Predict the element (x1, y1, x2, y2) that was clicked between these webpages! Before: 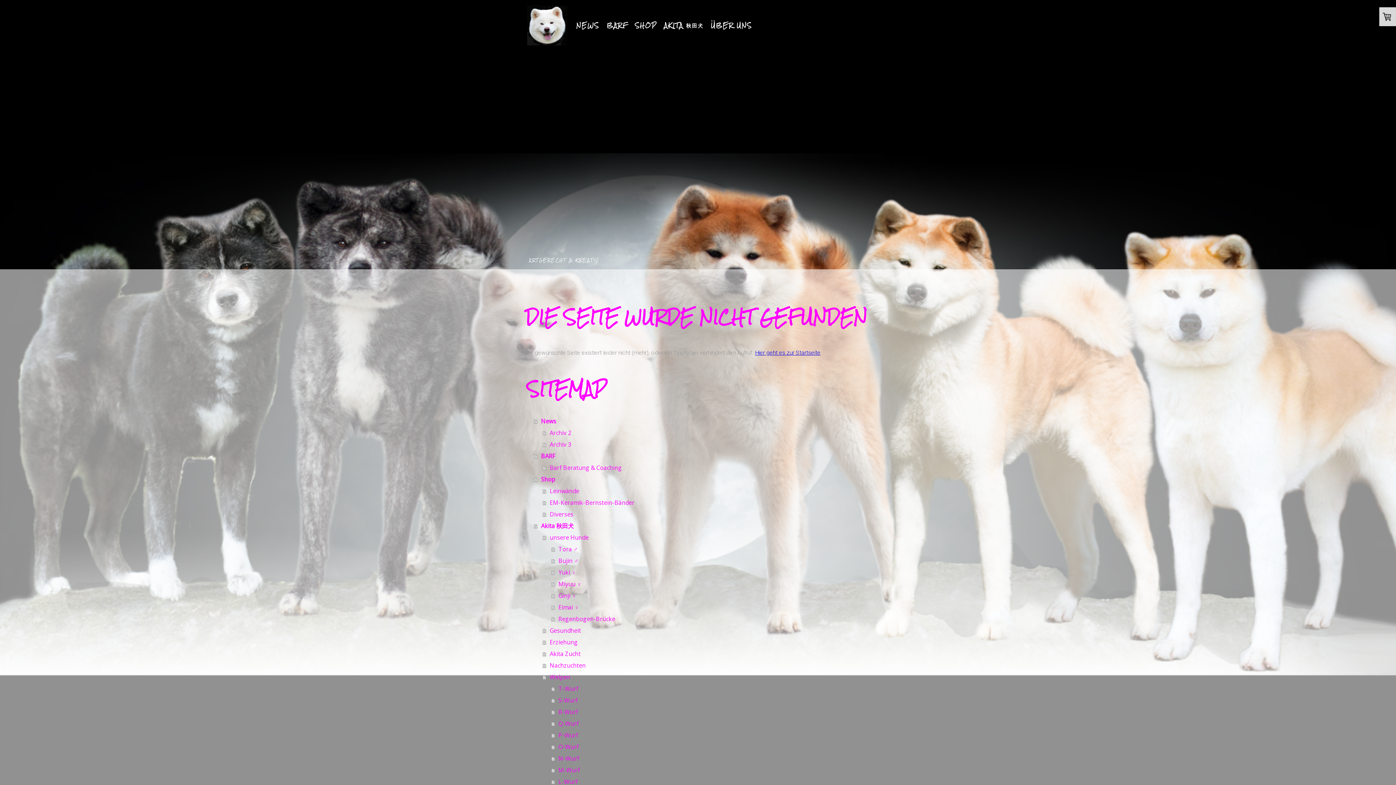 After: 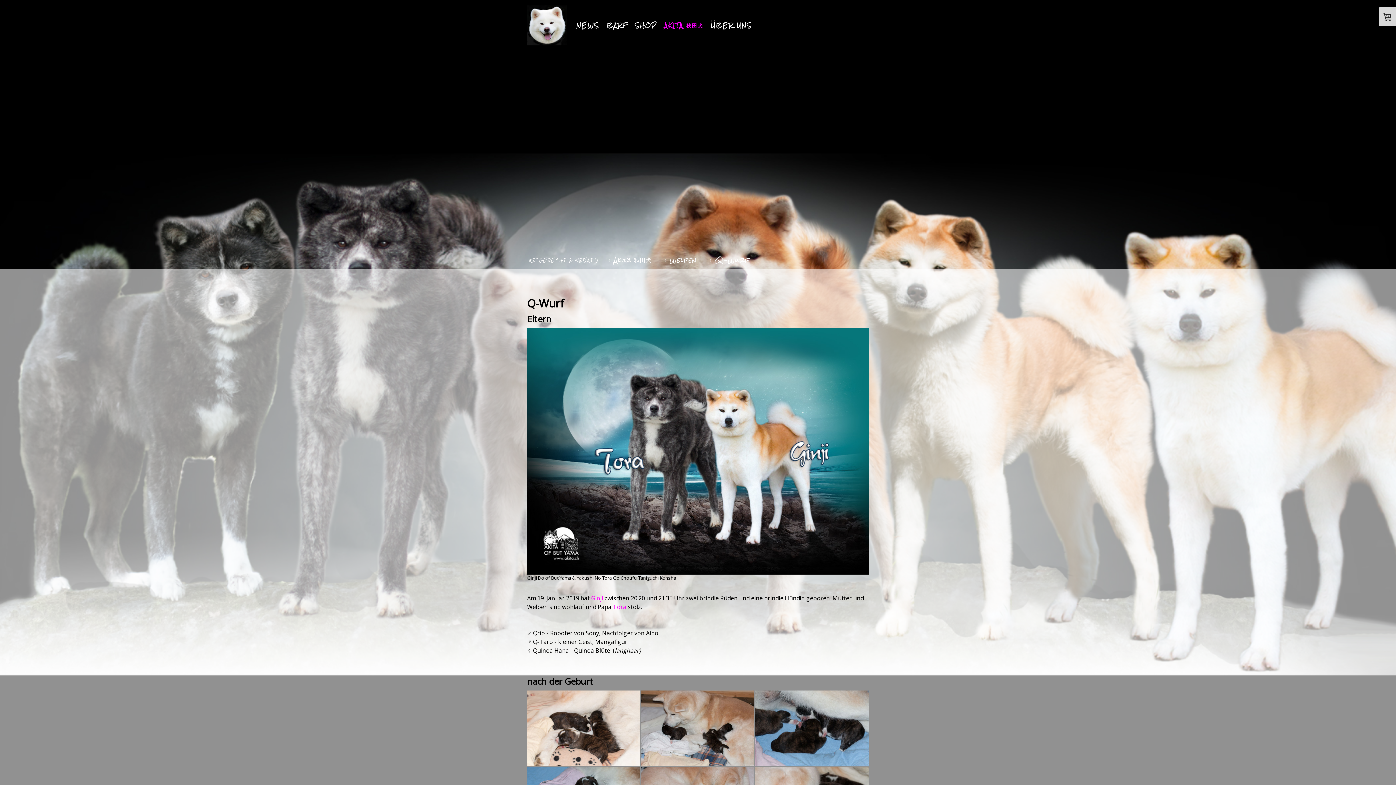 Action: bbox: (551, 718, 870, 729) label: Q-Wurf